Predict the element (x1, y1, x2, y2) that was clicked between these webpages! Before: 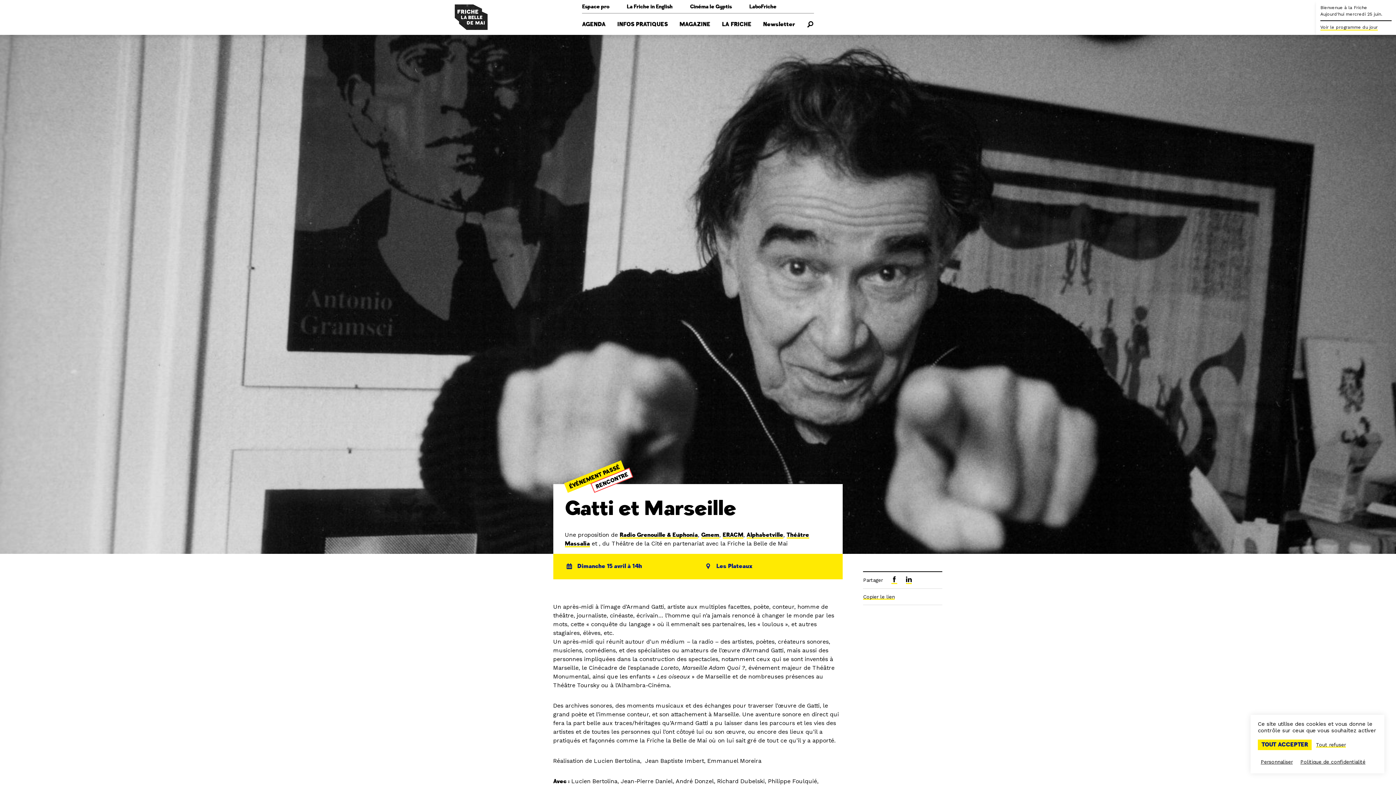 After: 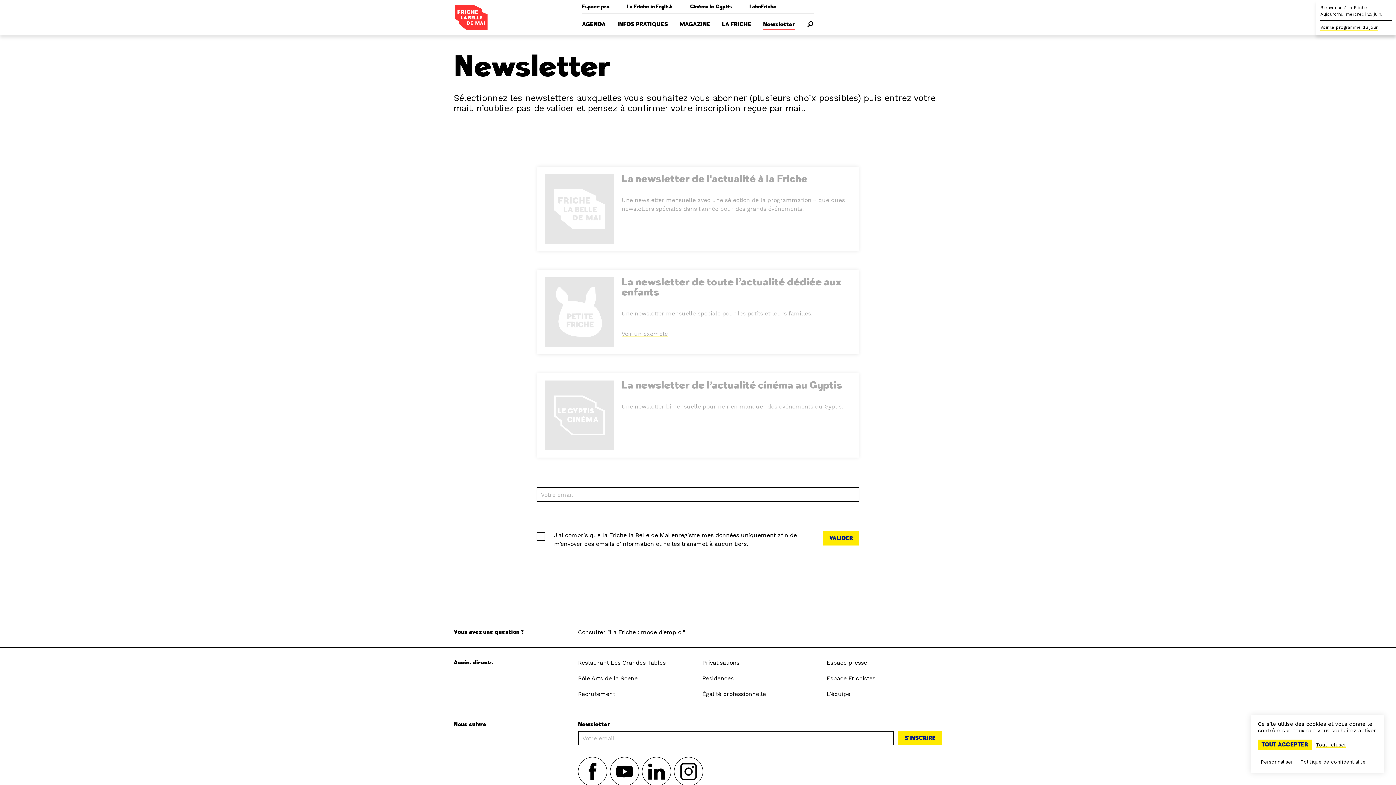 Action: bbox: (757, 13, 801, 34) label: Newsletter